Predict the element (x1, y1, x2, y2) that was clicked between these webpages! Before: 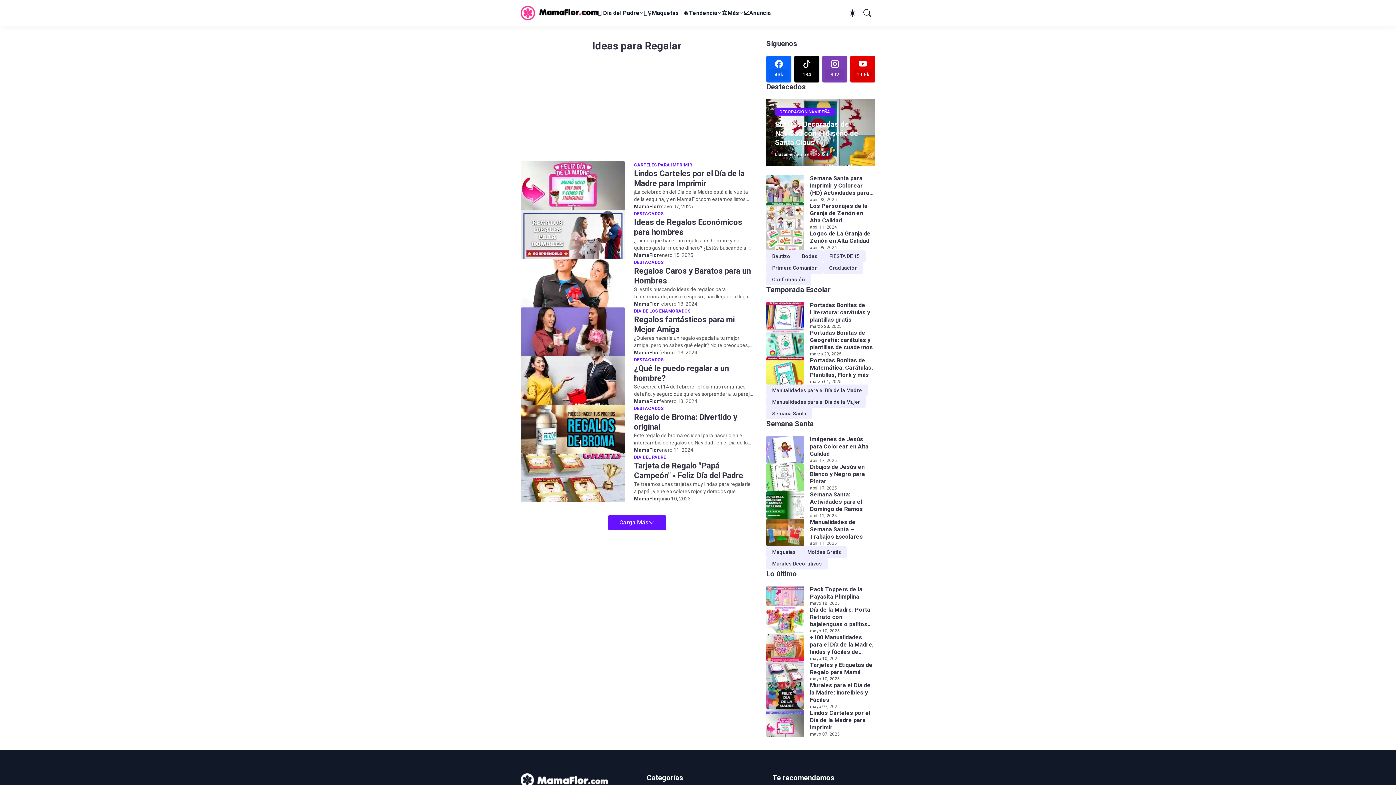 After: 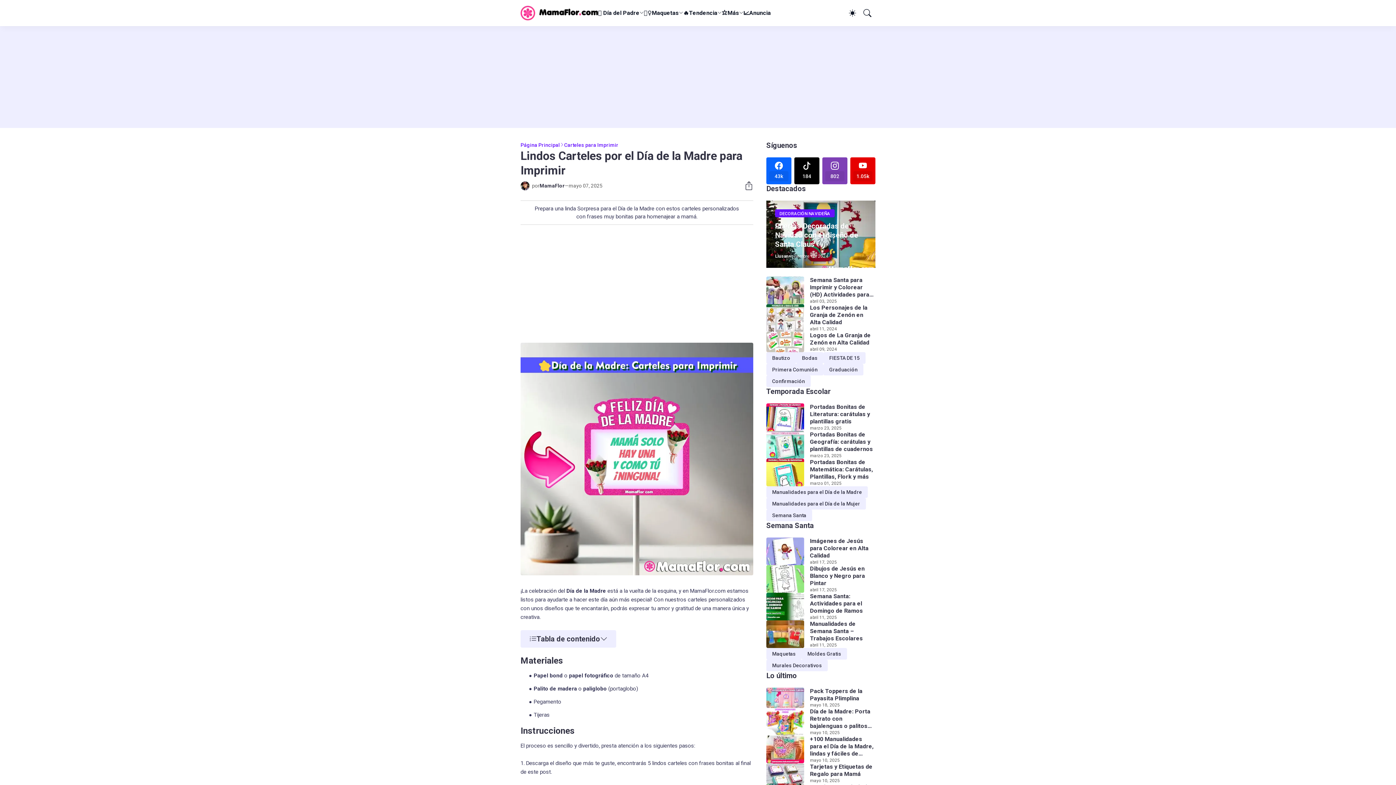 Action: bbox: (810, 709, 875, 731) label: Lindos Carteles por el Día de la Madre para Imprimir